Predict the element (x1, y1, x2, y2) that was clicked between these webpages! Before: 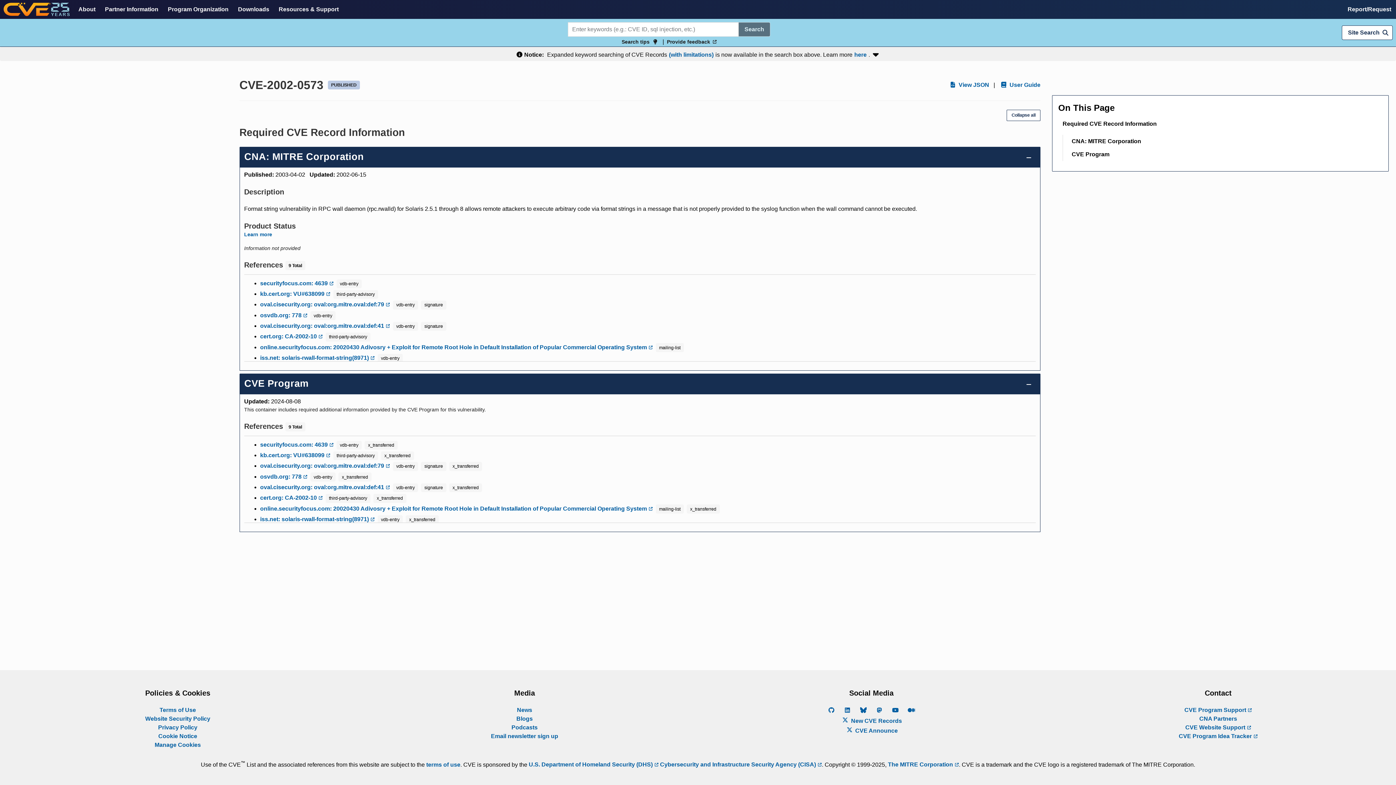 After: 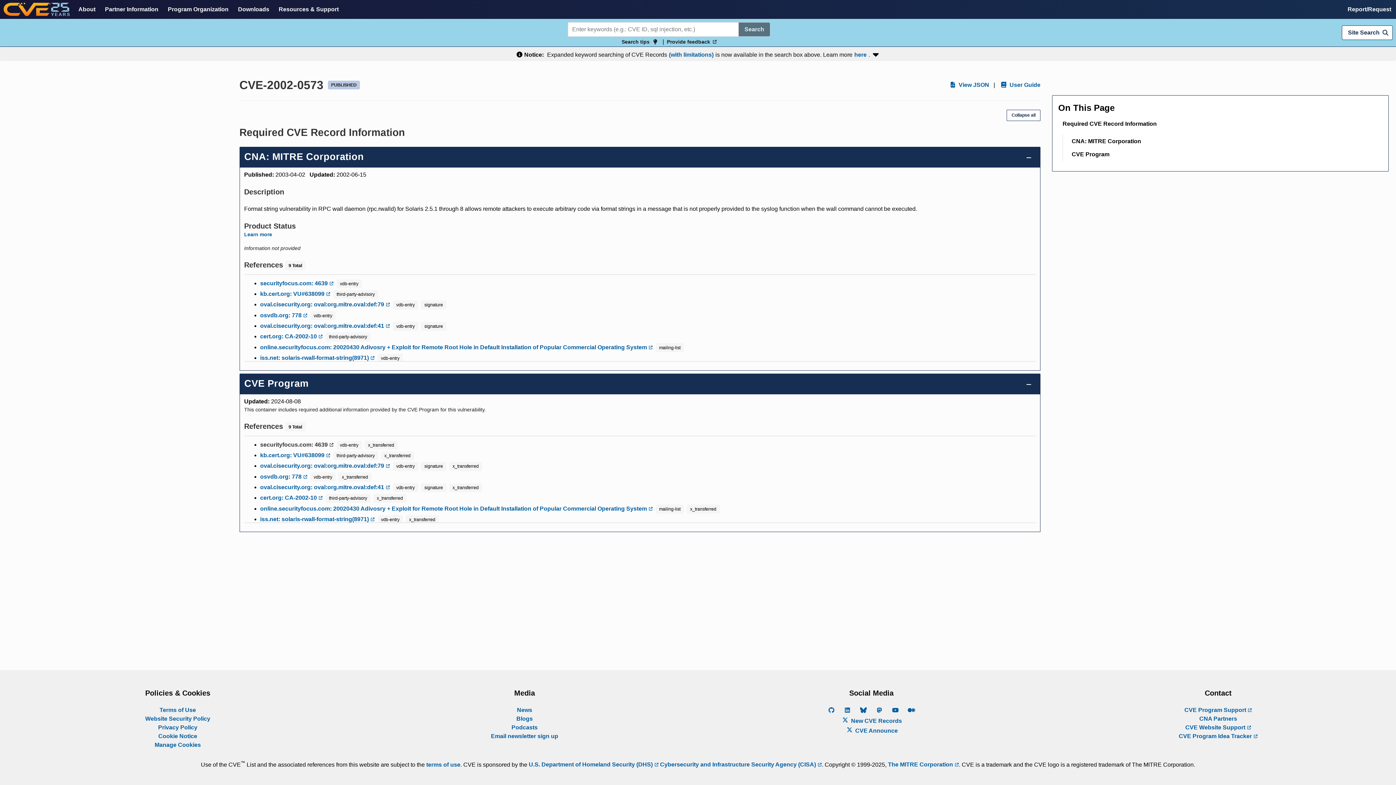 Action: bbox: (260, 440, 333, 449) label: securityfocus.com: 4639 